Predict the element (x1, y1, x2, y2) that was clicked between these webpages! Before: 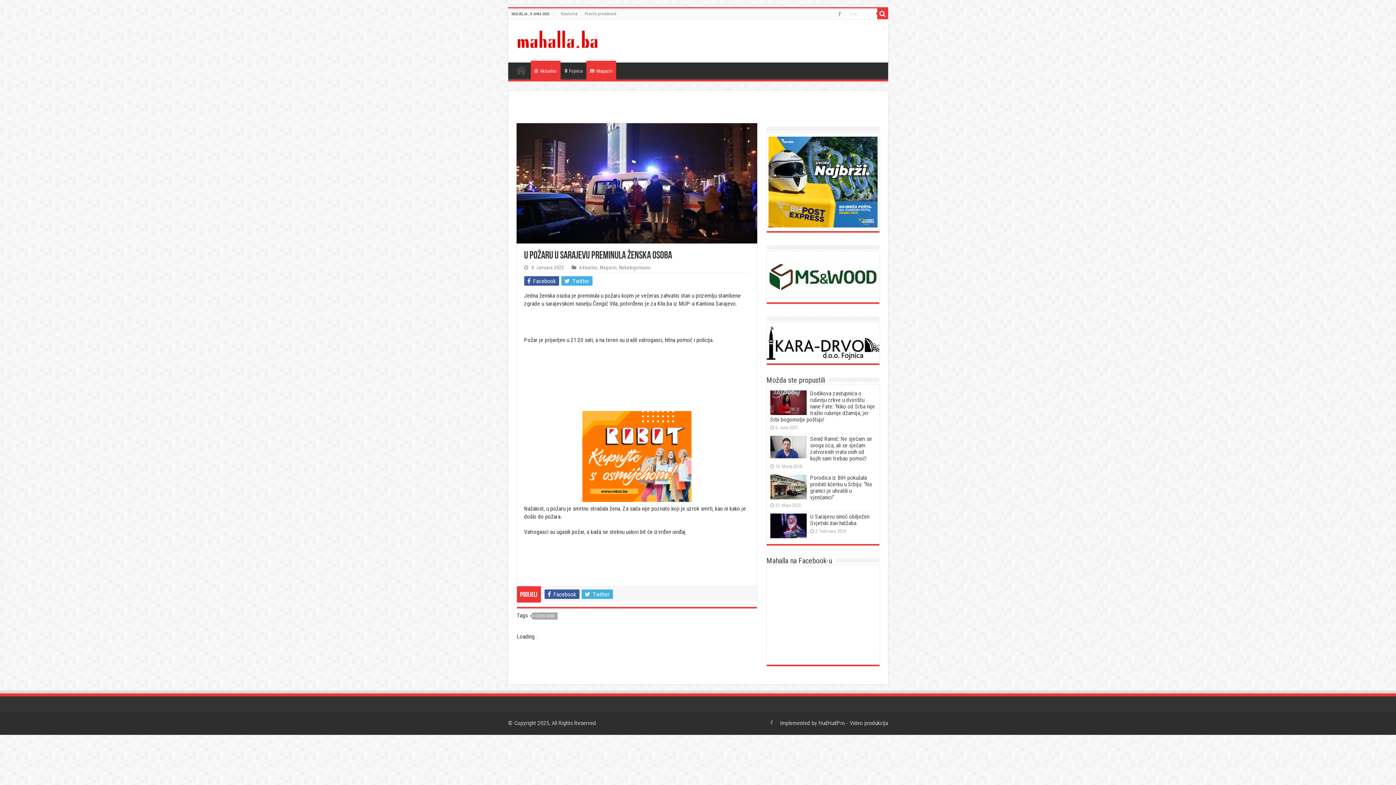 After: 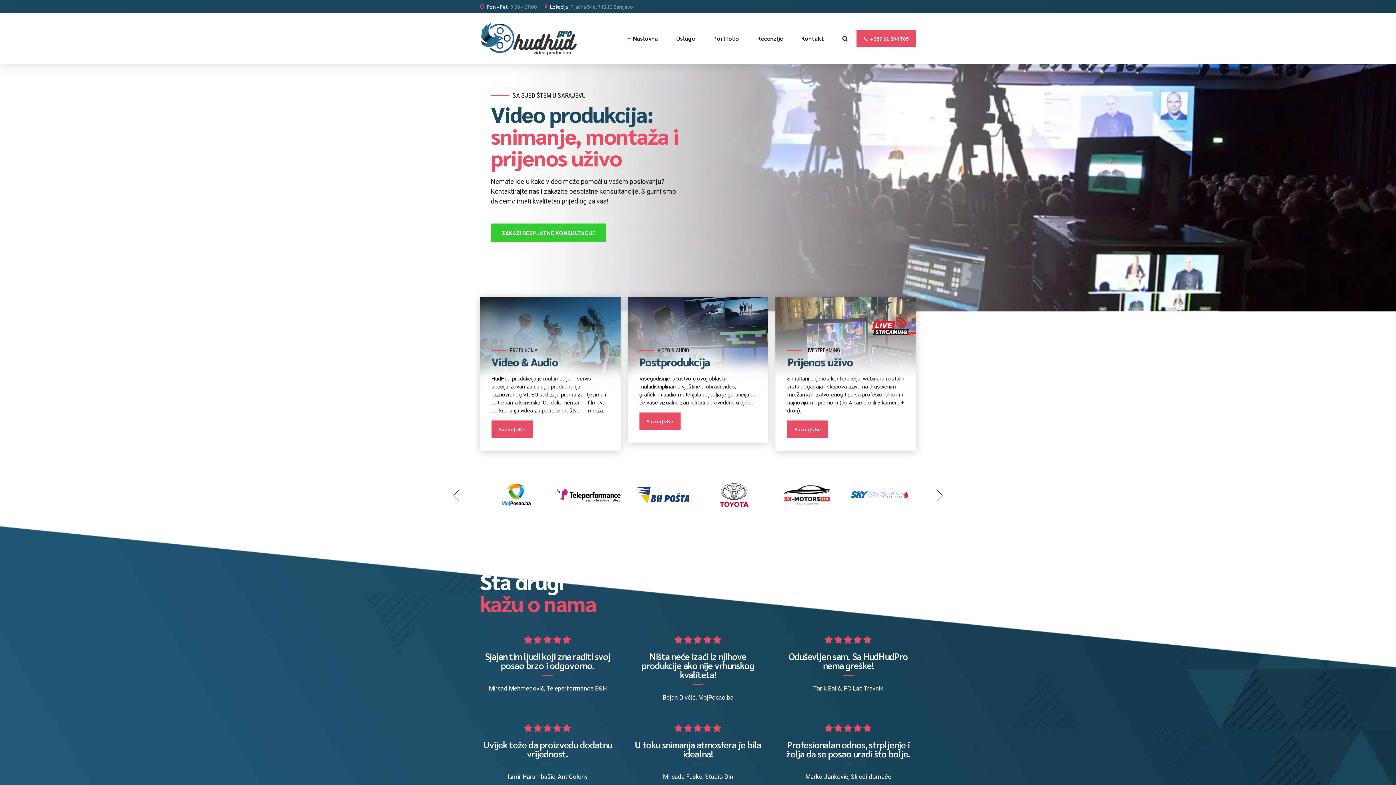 Action: bbox: (818, 719, 888, 726) label: HudHudPro - Video produkcija